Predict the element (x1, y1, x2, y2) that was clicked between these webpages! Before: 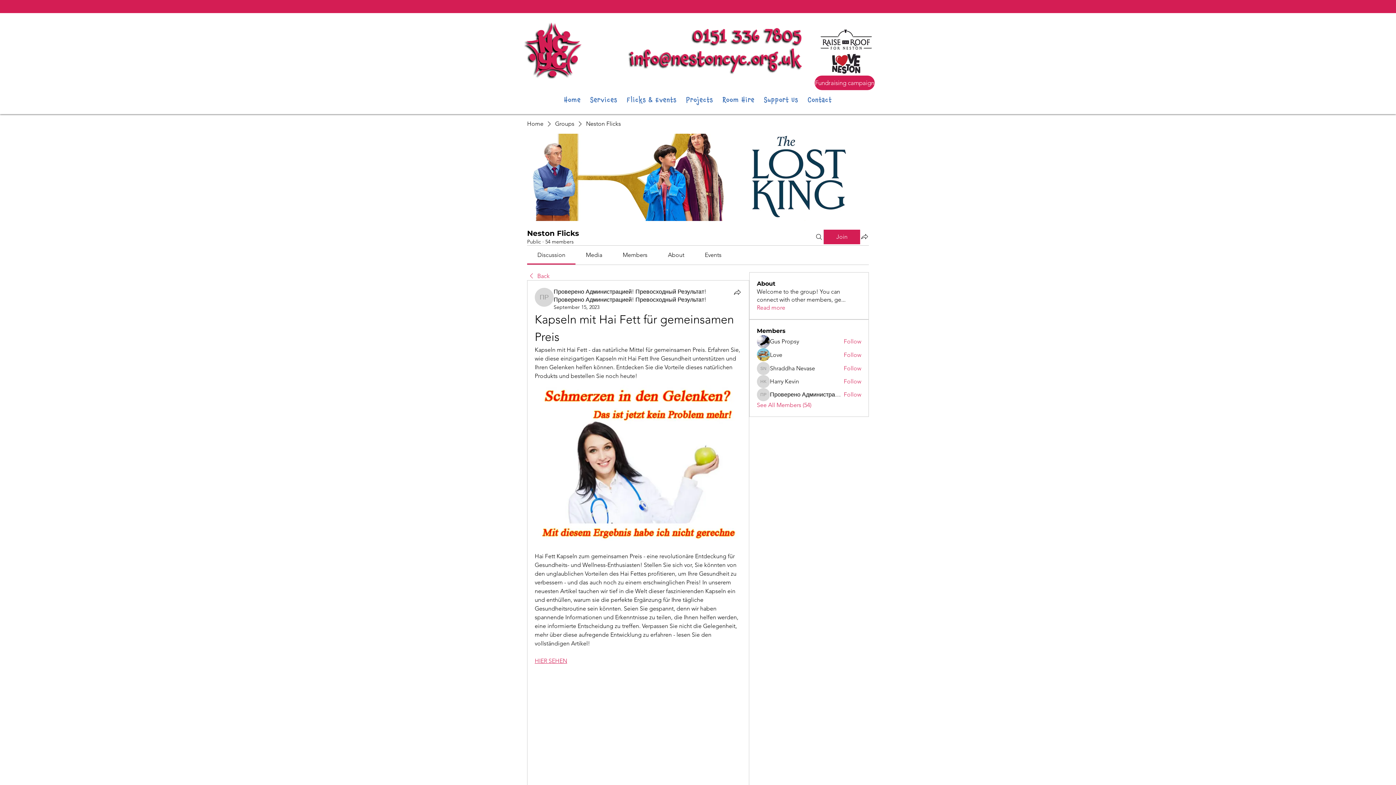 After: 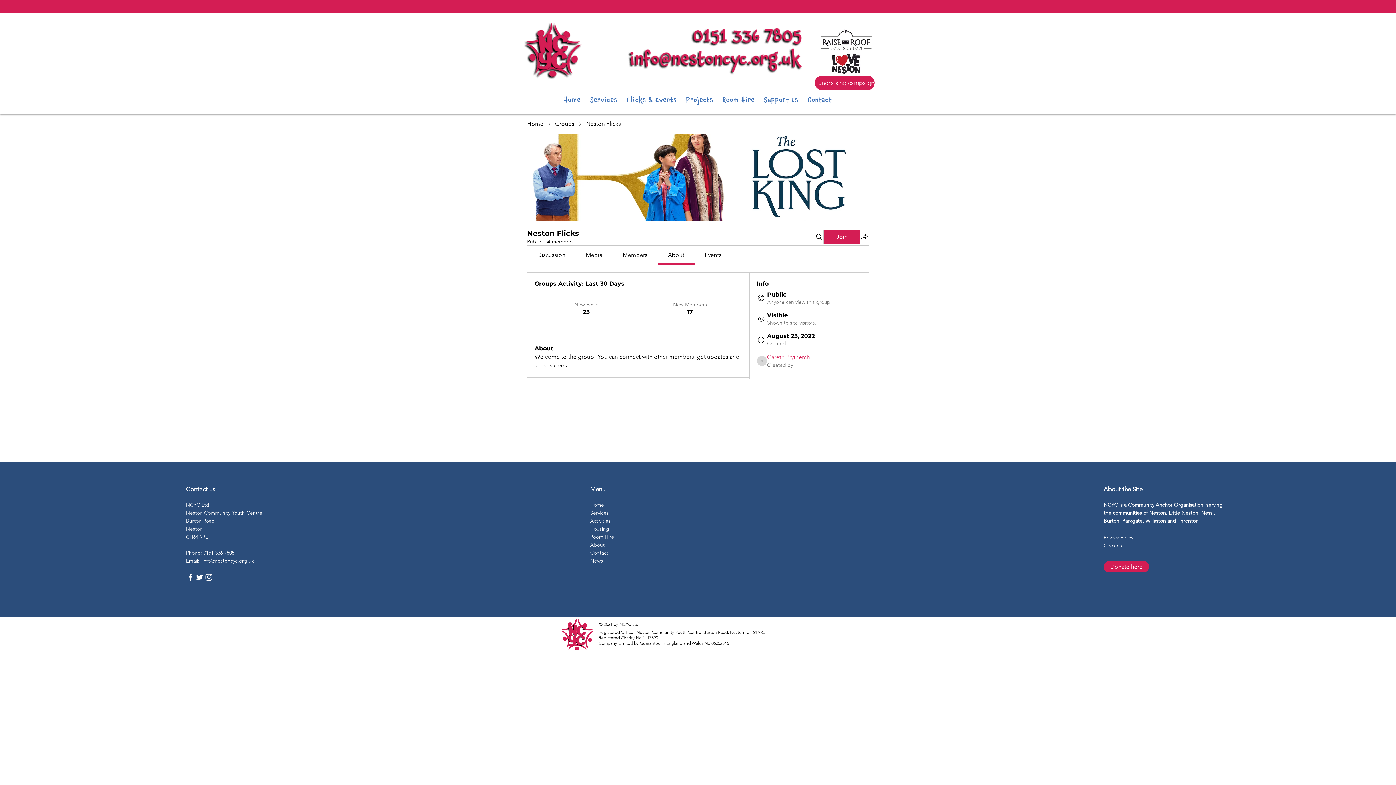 Action: bbox: (757, 304, 785, 312) label: Read more